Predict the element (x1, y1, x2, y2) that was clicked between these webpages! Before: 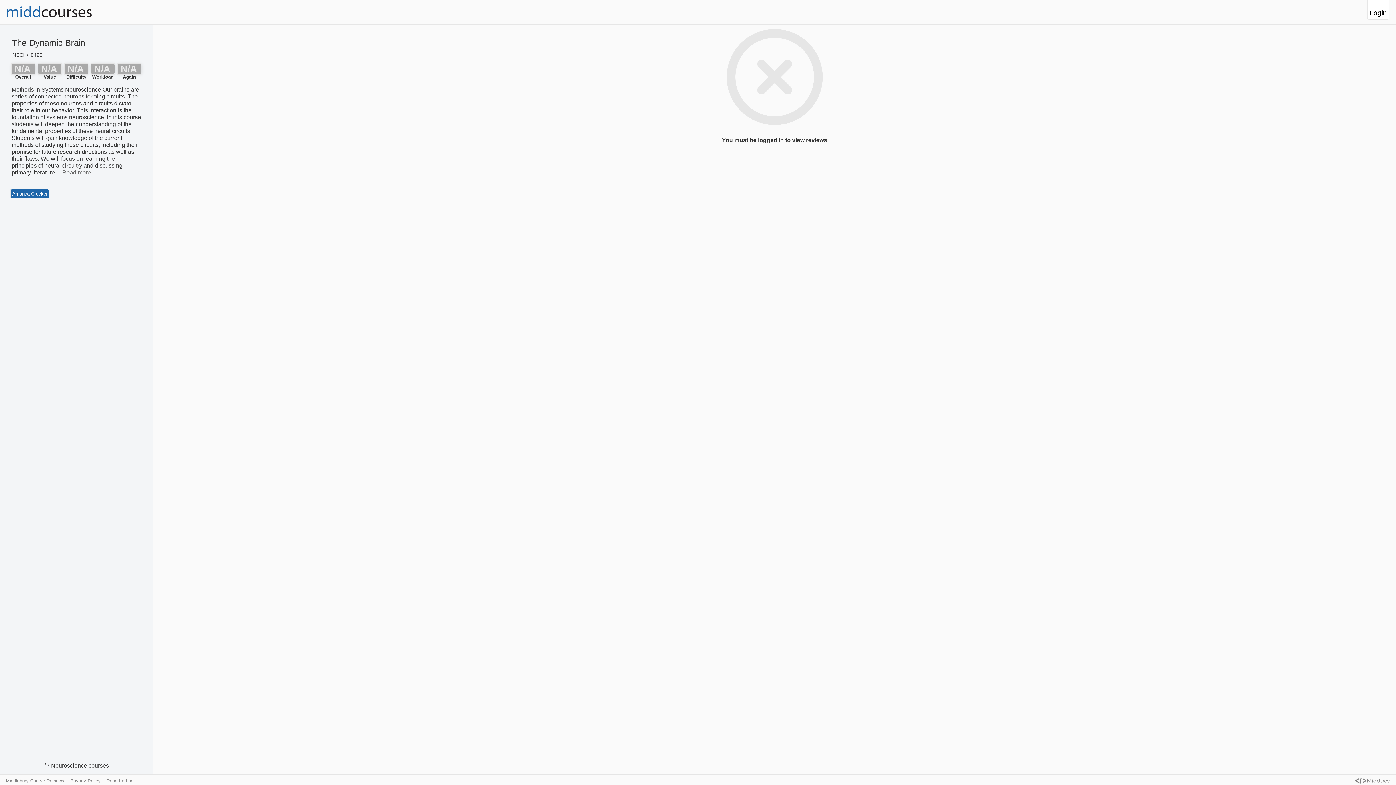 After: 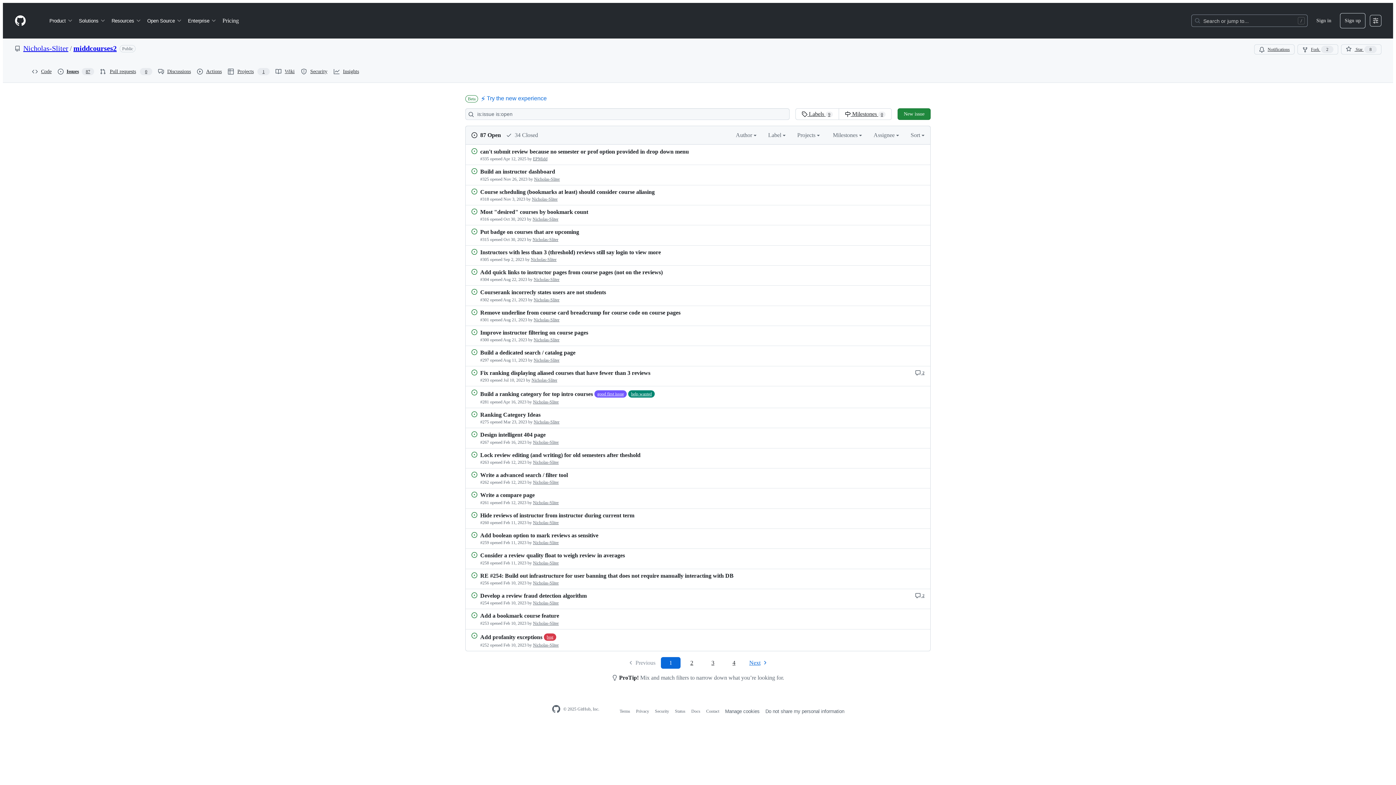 Action: bbox: (106, 778, 133, 783) label: Report a bug